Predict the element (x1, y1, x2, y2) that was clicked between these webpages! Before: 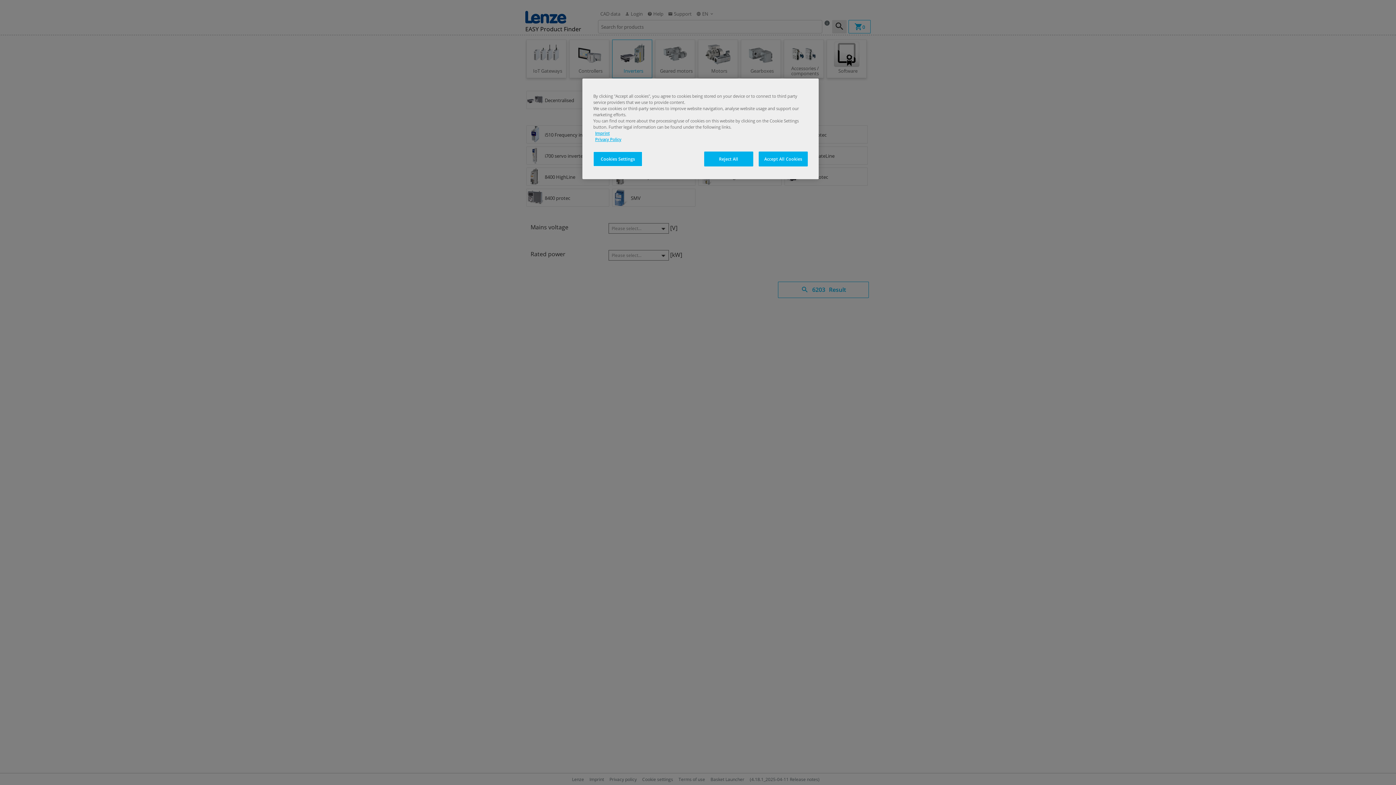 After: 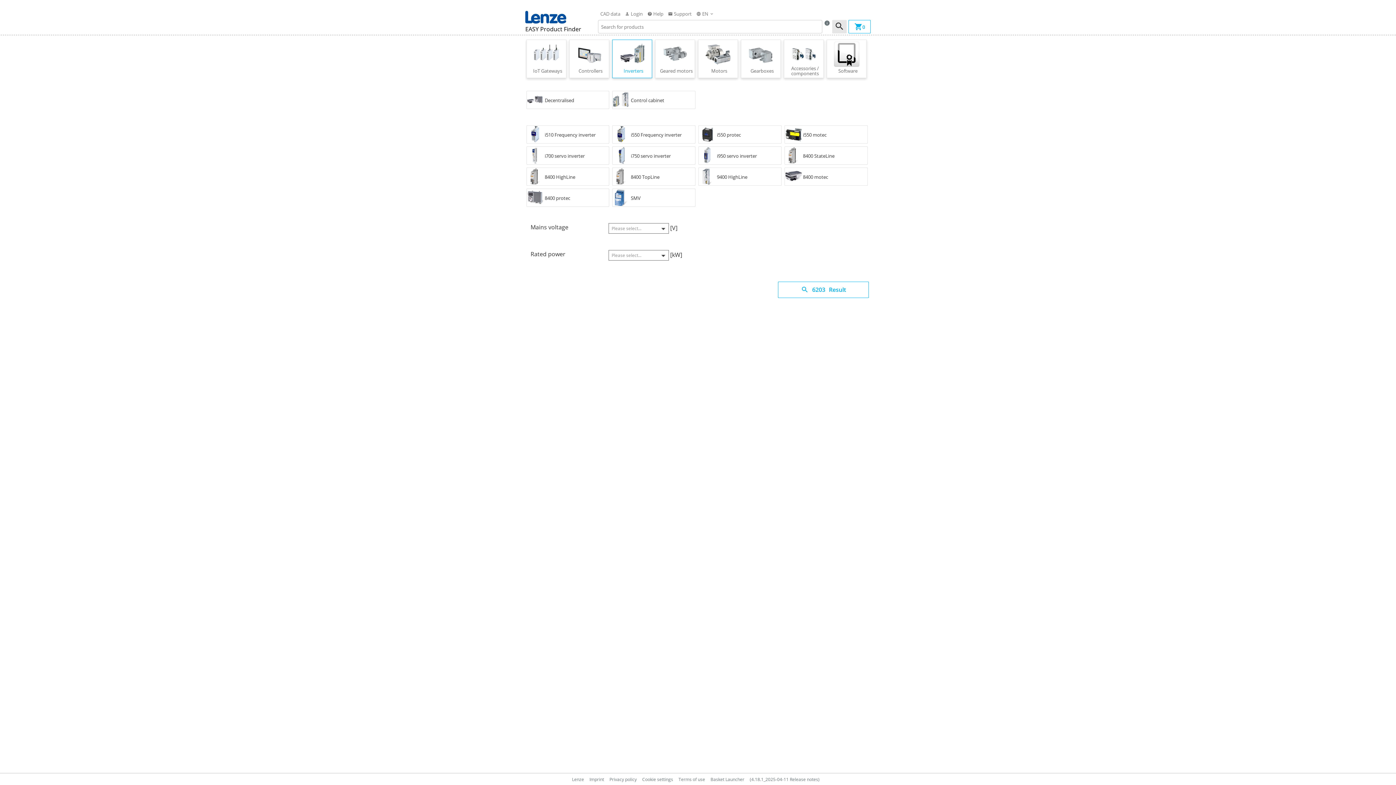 Action: bbox: (758, 151, 808, 166) label: Accept All Cookies